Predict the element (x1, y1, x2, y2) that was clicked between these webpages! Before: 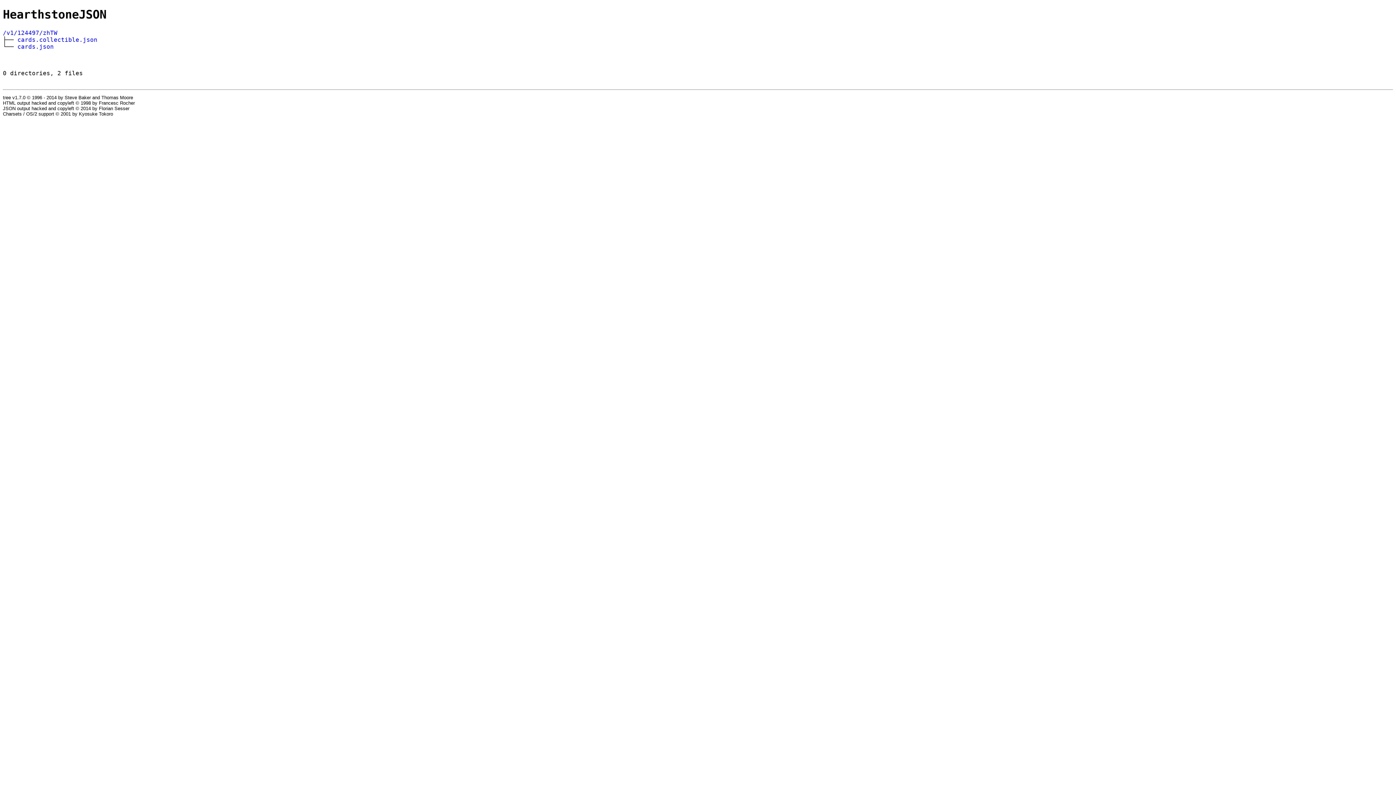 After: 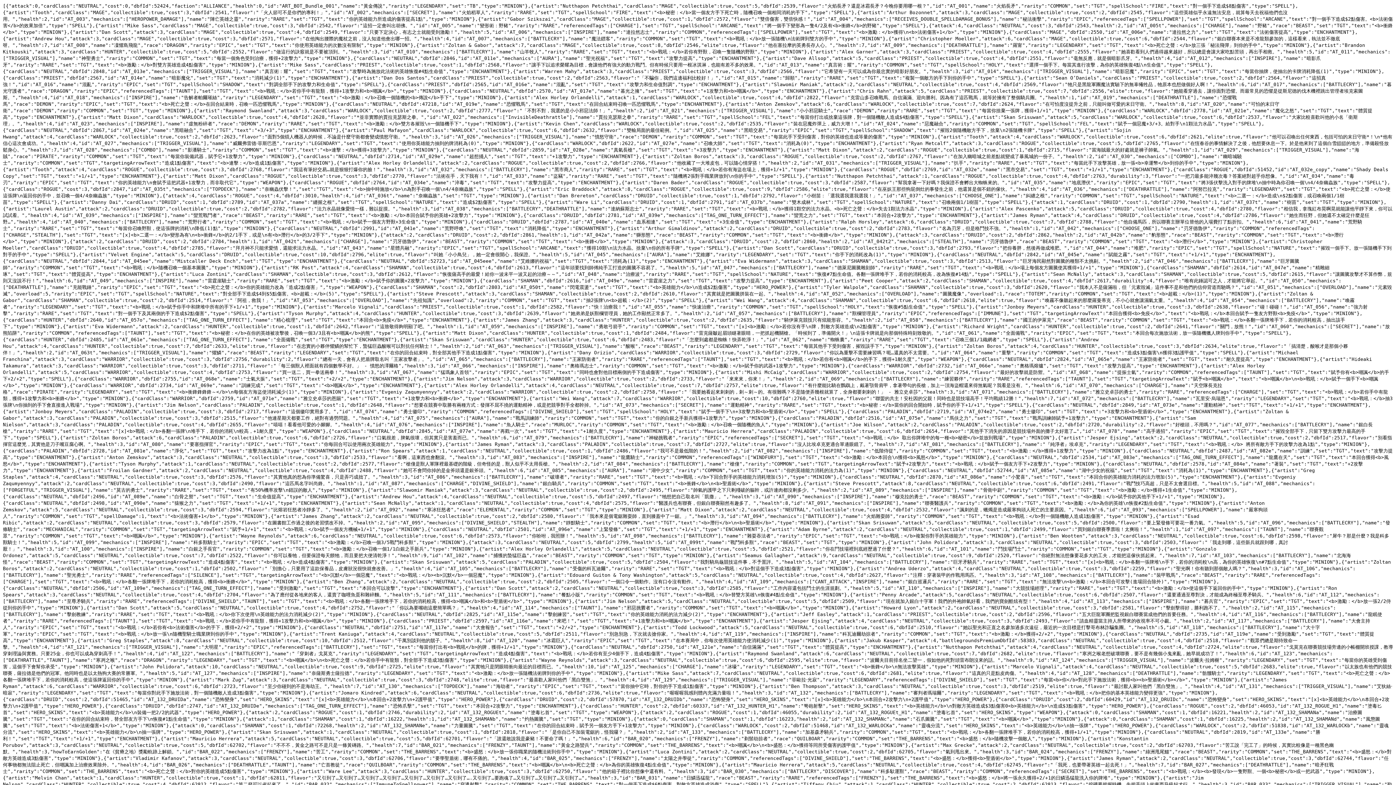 Action: bbox: (17, 43, 53, 50) label: cards.json